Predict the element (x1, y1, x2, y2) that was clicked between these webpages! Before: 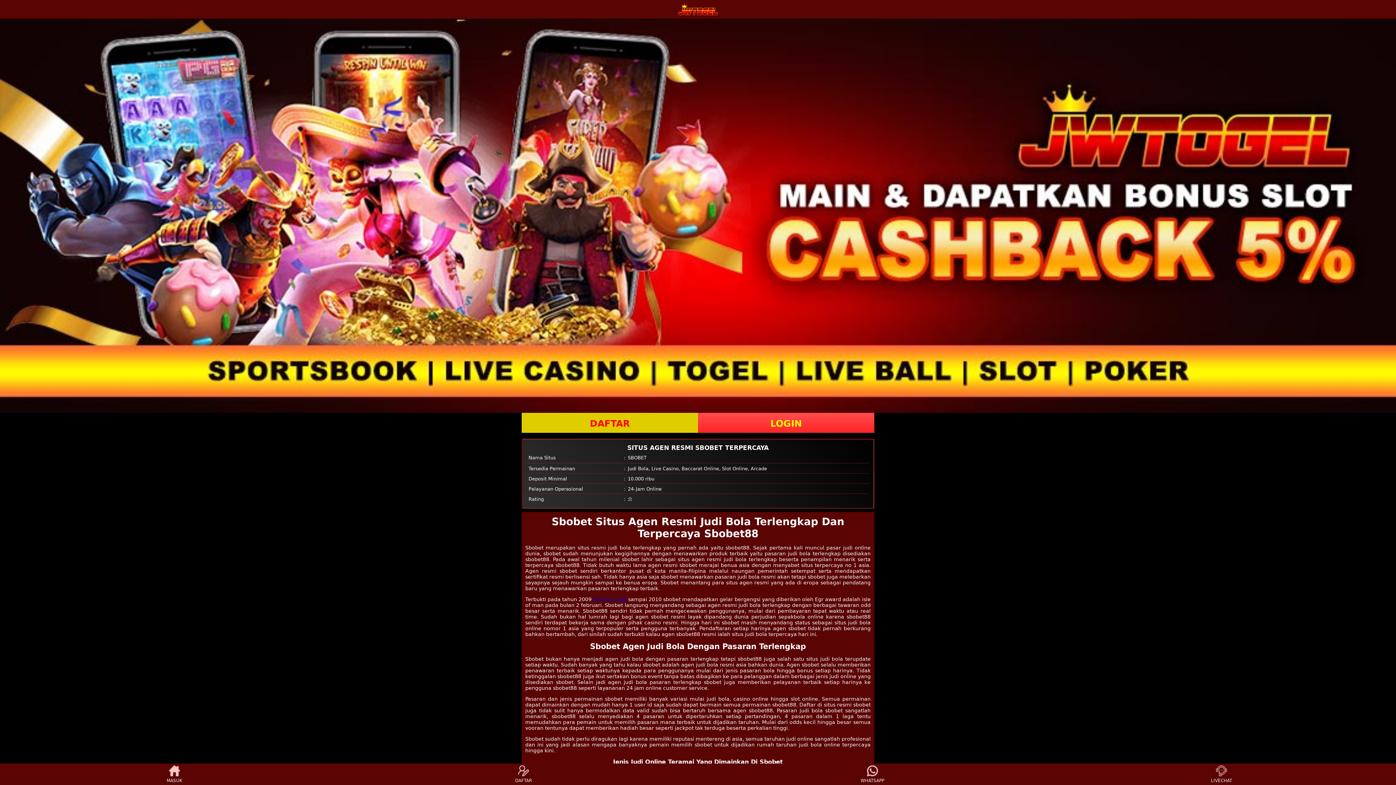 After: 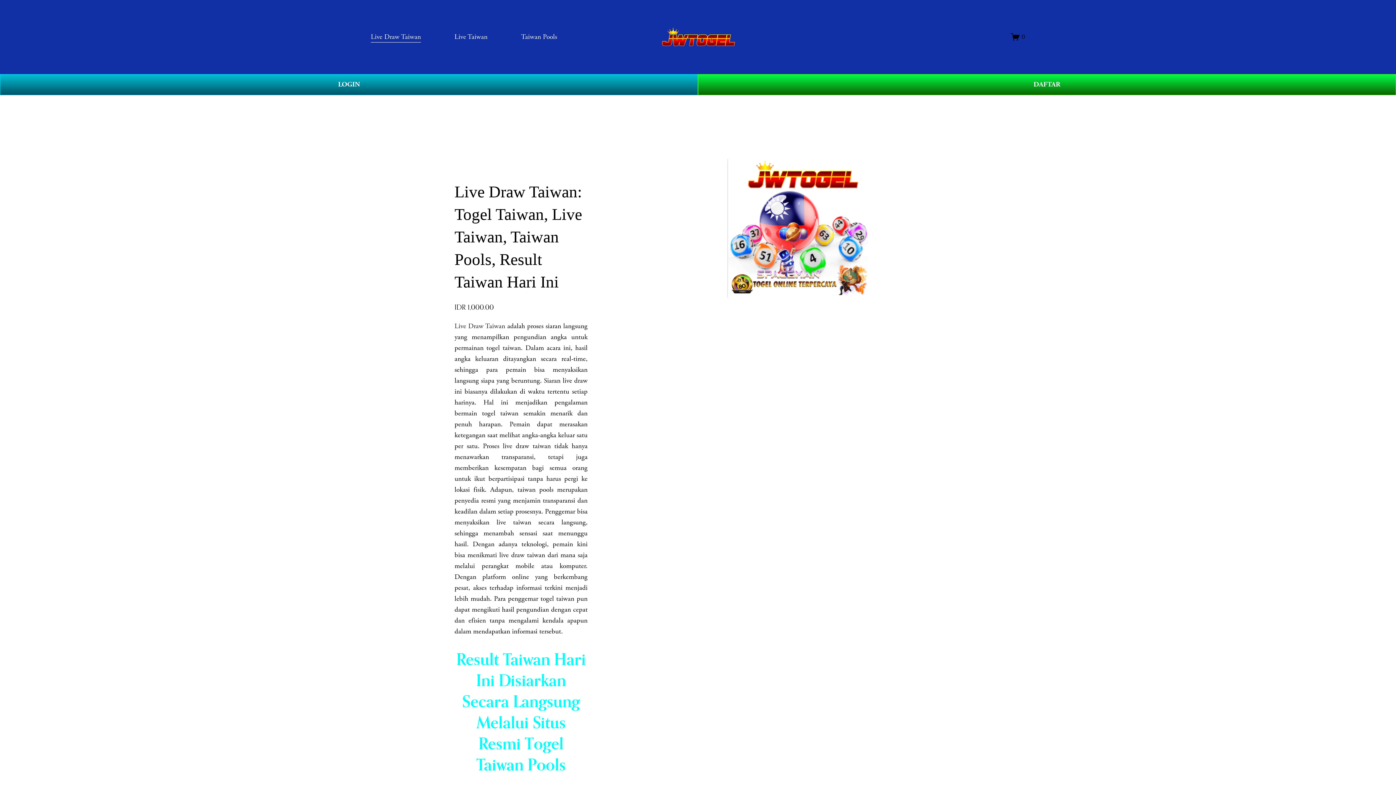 Action: label: keluaran sgp bbox: (593, 596, 626, 602)